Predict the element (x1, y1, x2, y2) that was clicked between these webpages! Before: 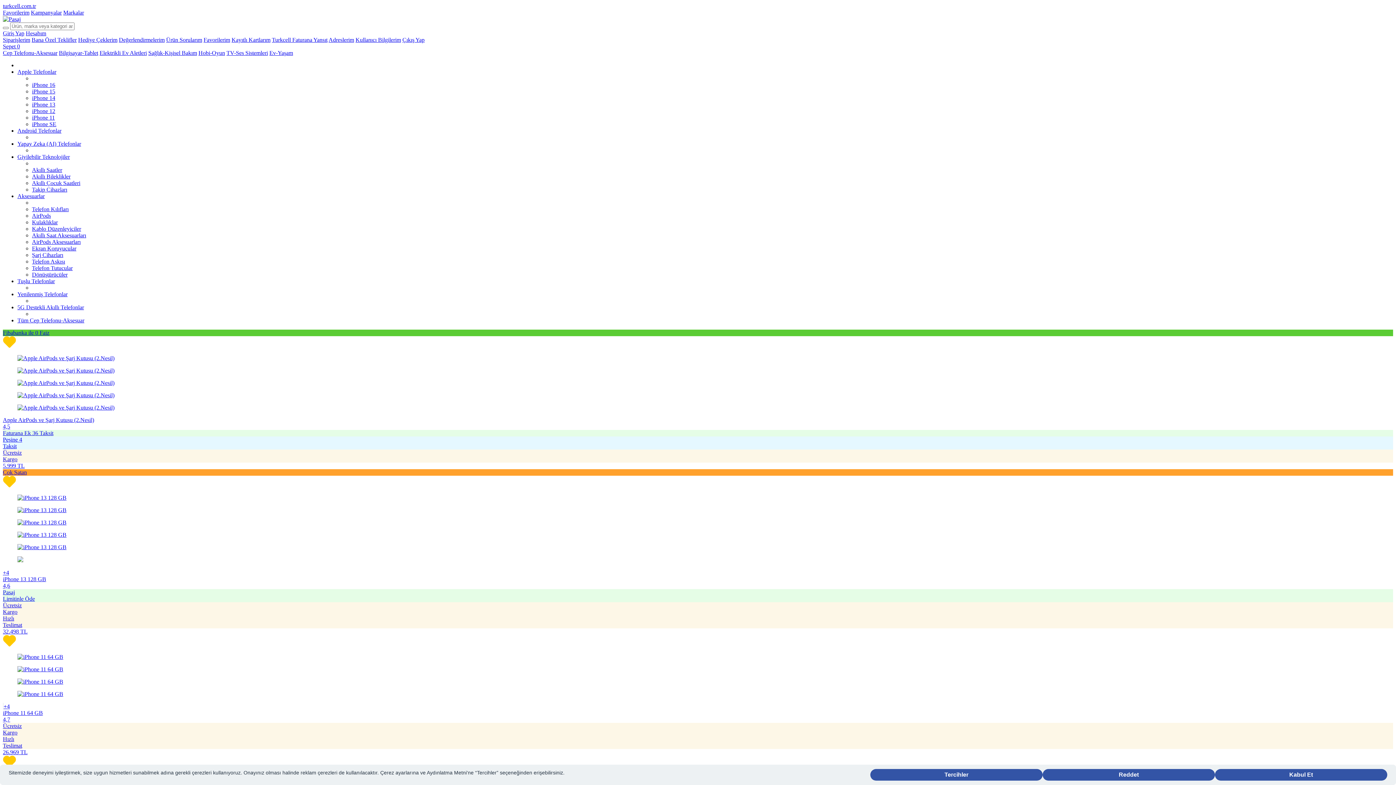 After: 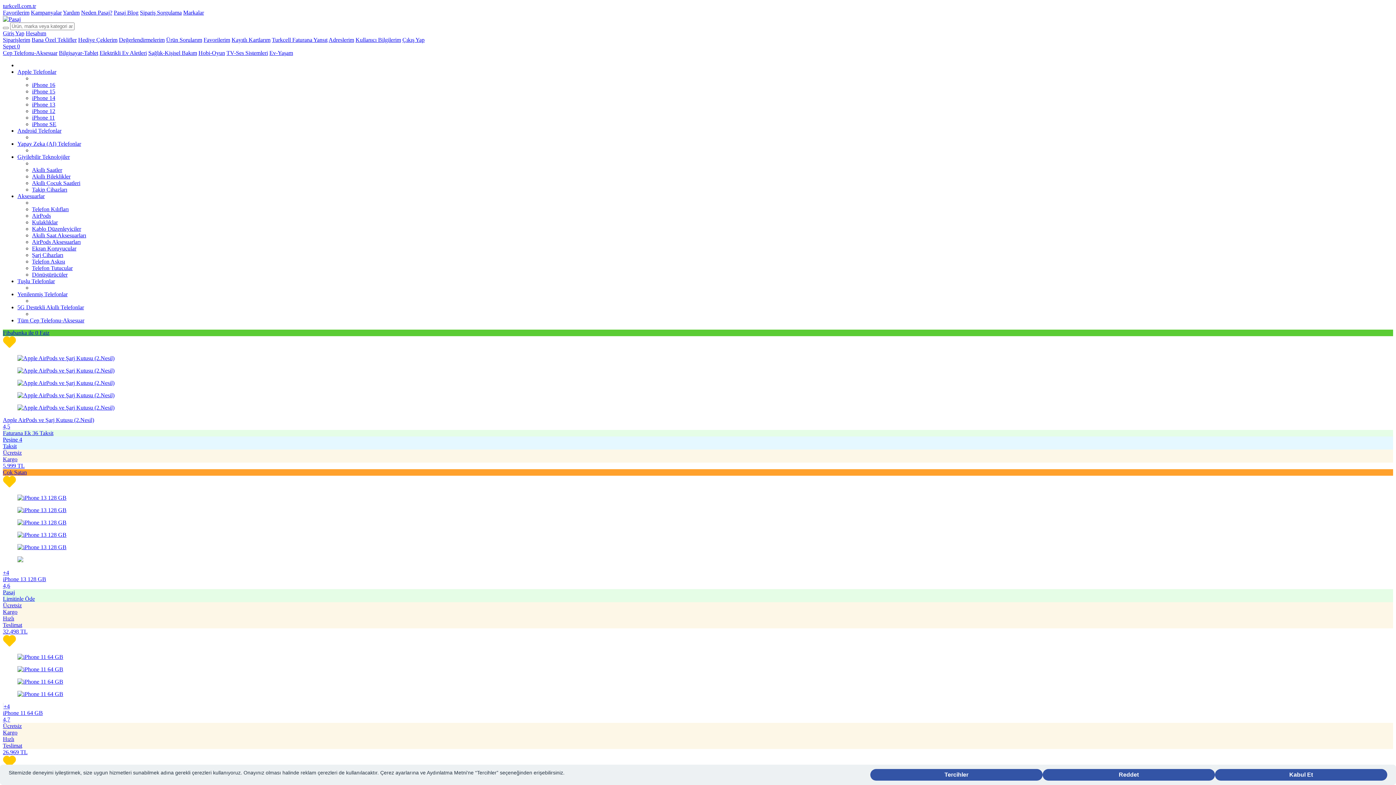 Action: label: Adreslerim bbox: (328, 36, 354, 42)